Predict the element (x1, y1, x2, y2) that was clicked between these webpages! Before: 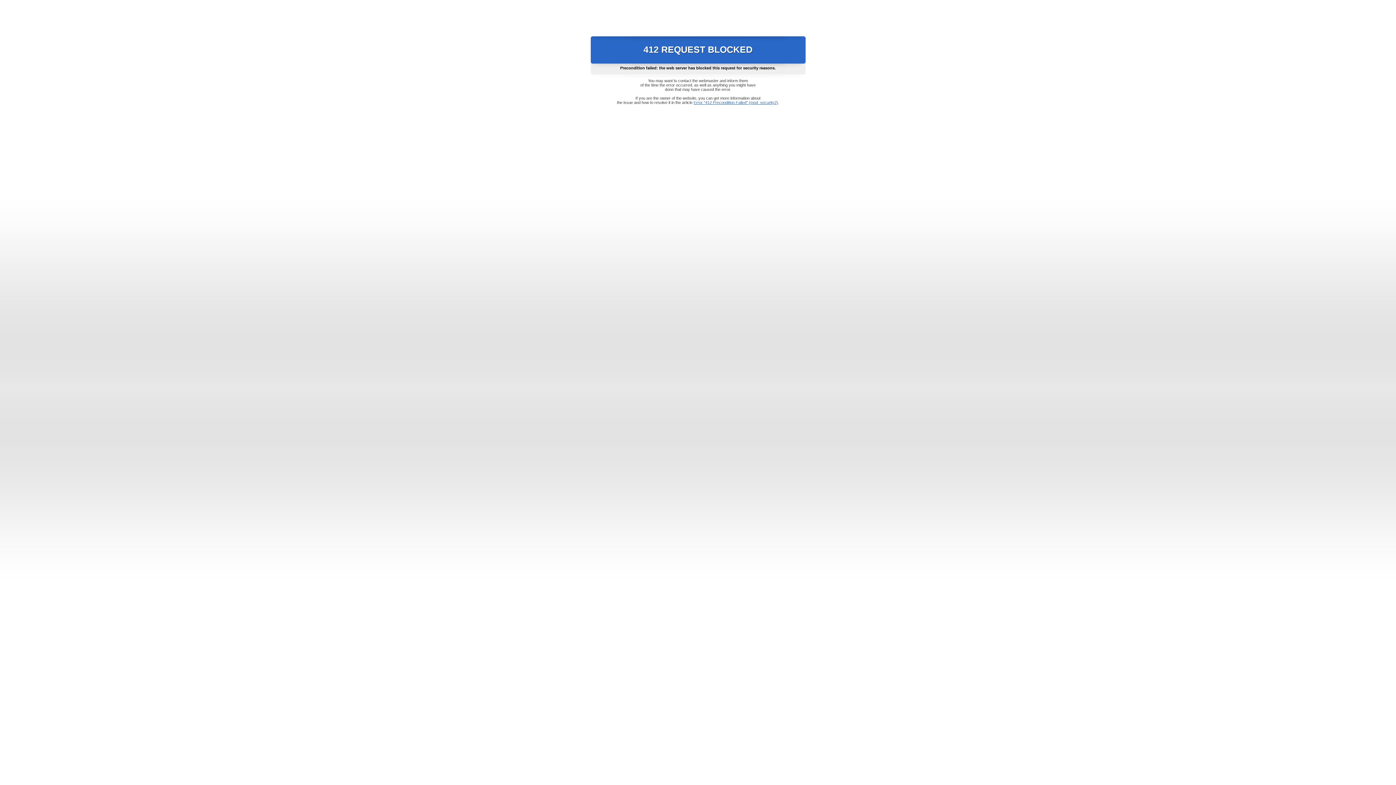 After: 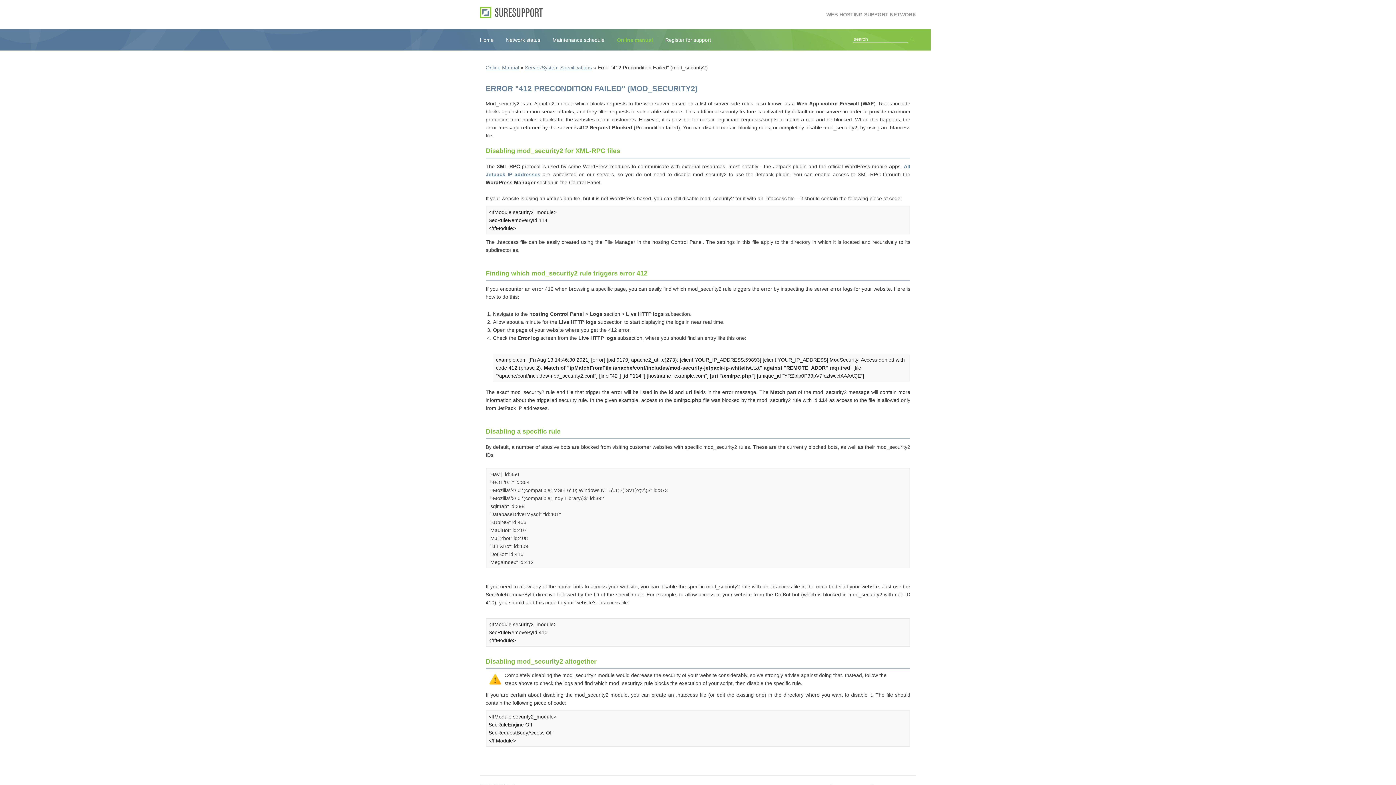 Action: label: Error "412 Precondition Failed" (mod_security2) bbox: (693, 100, 778, 104)